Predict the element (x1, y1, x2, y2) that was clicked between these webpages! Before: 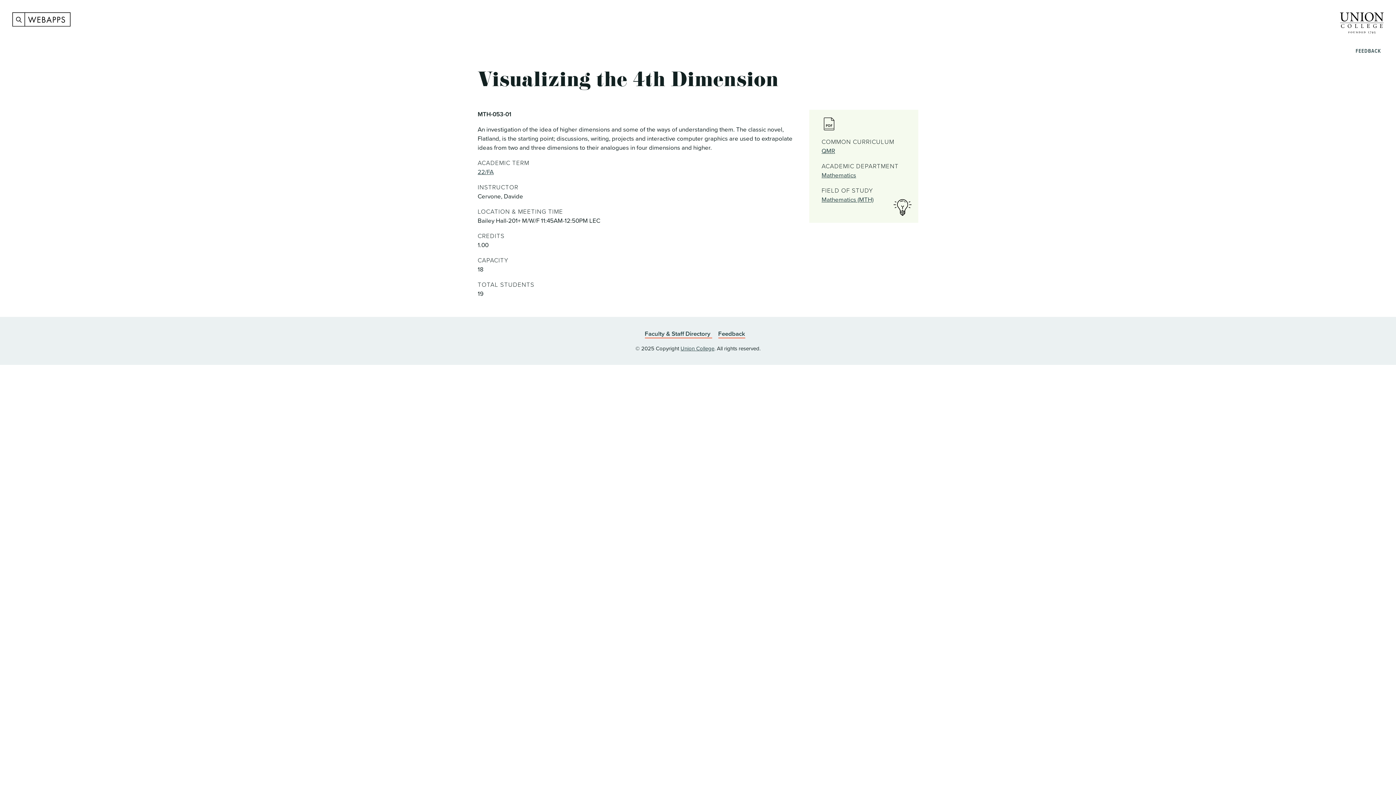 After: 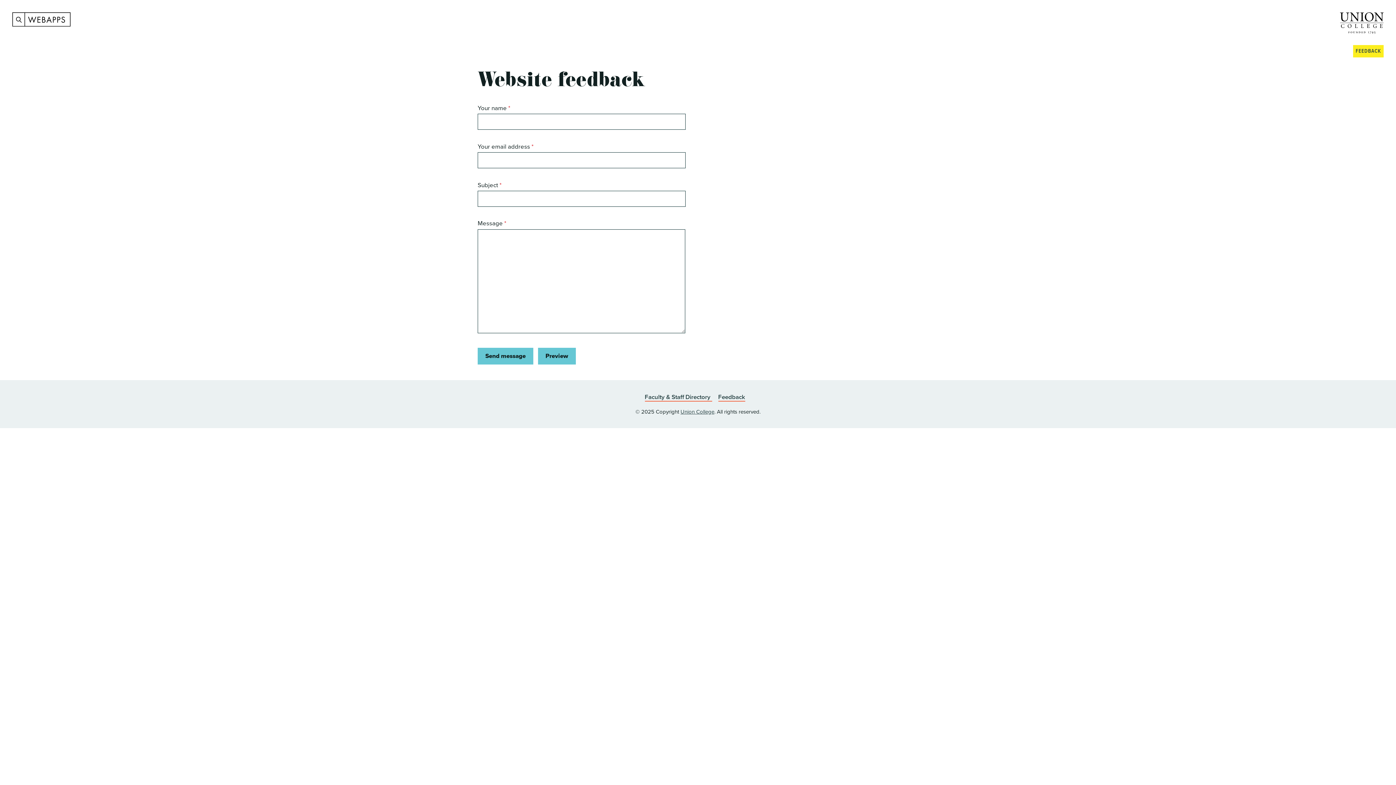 Action: bbox: (1353, 45, 1384, 57) label: FEEDBACK